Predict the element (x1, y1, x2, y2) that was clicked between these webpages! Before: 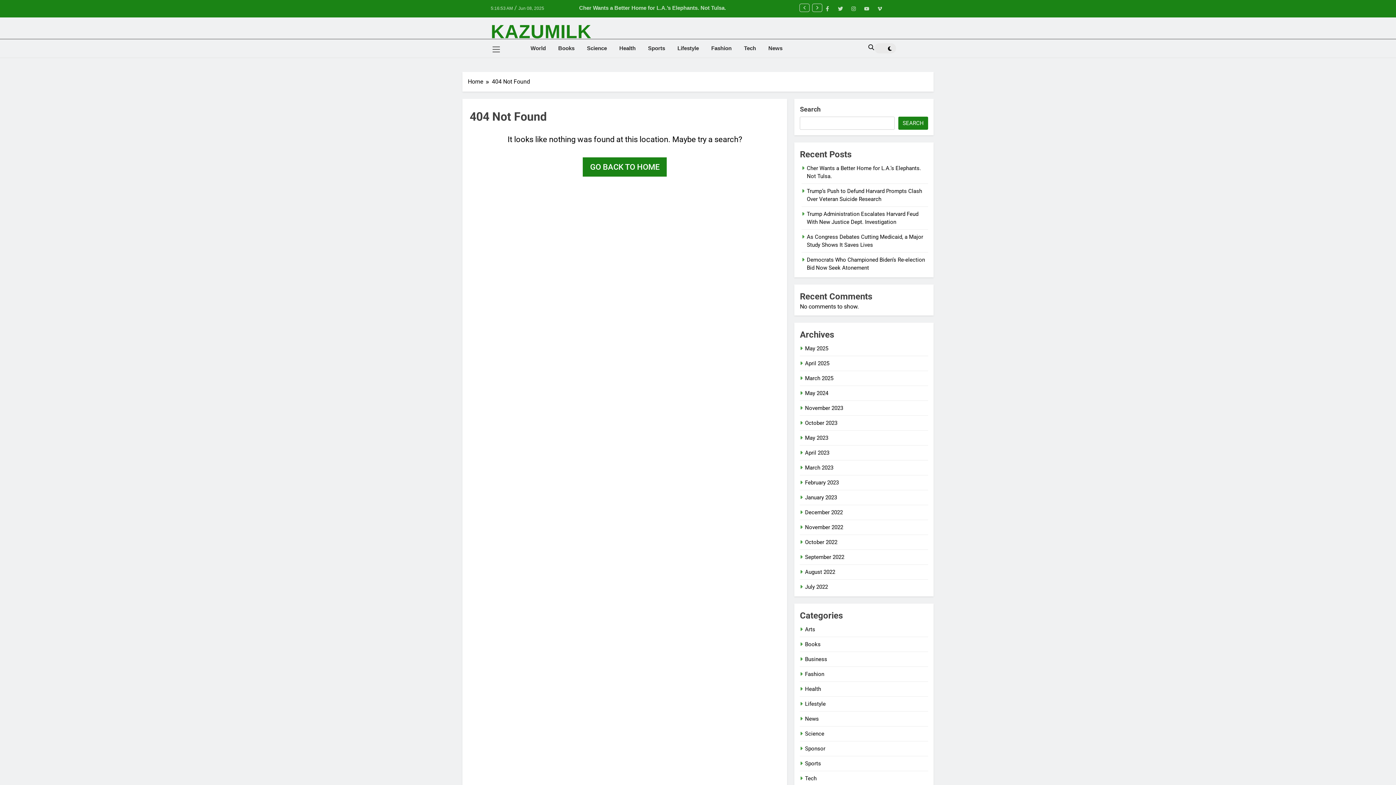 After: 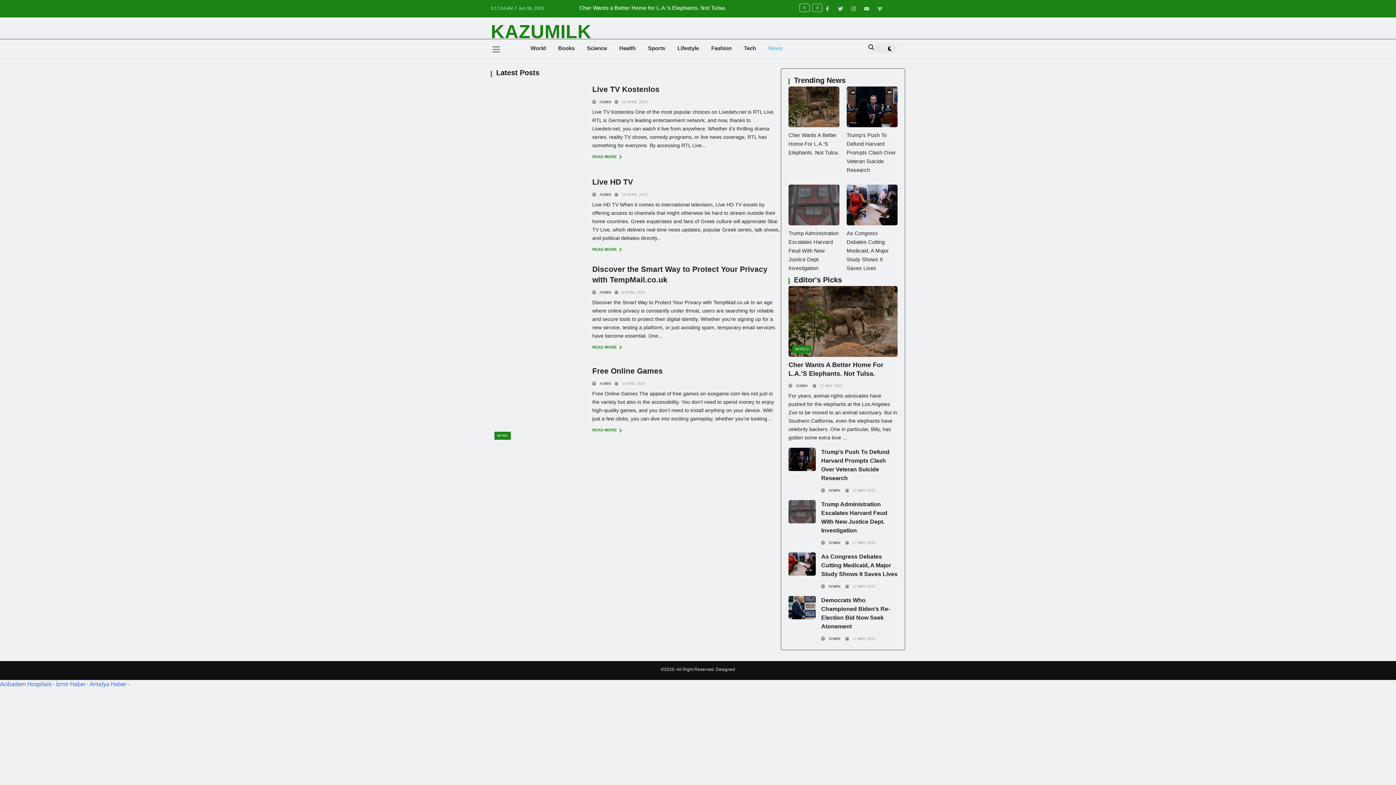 Action: bbox: (805, 716, 819, 722) label: News